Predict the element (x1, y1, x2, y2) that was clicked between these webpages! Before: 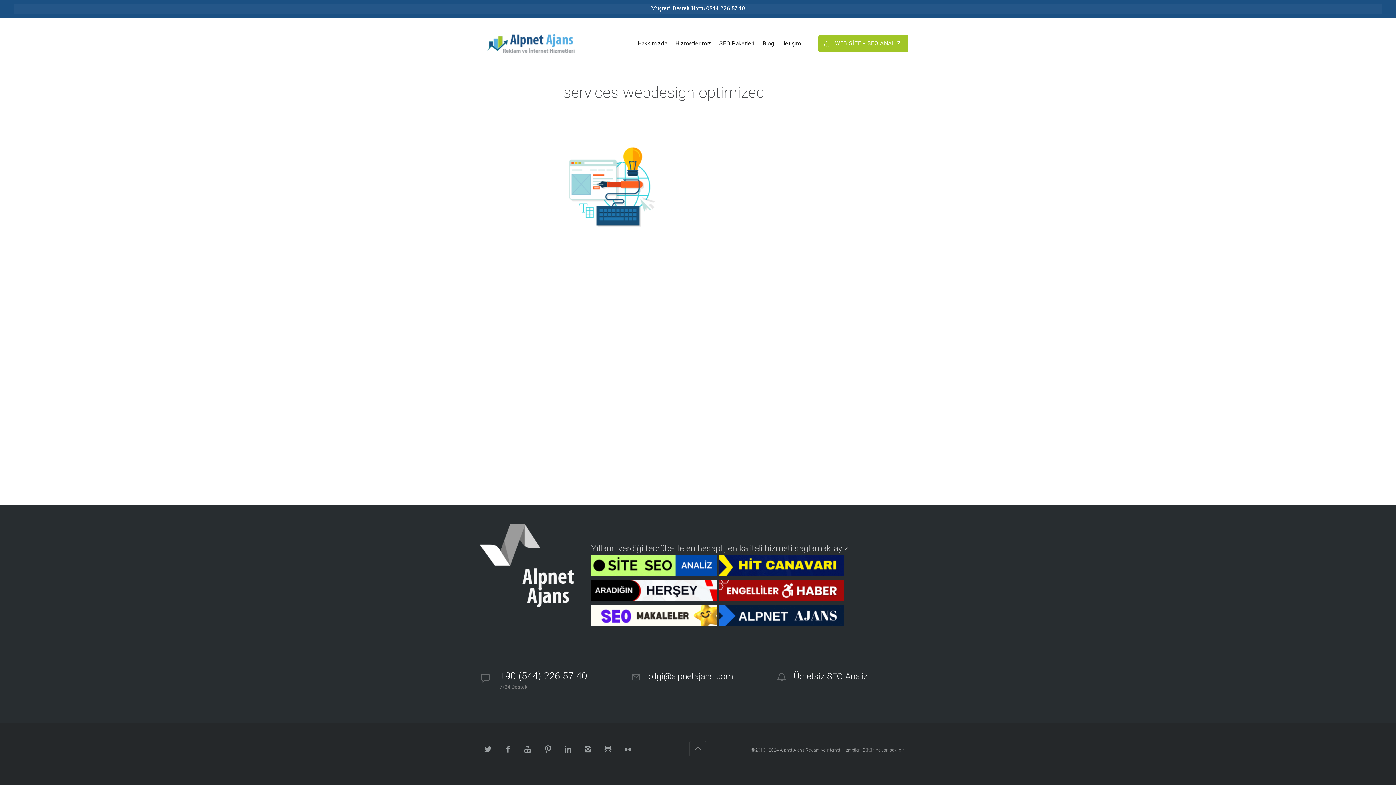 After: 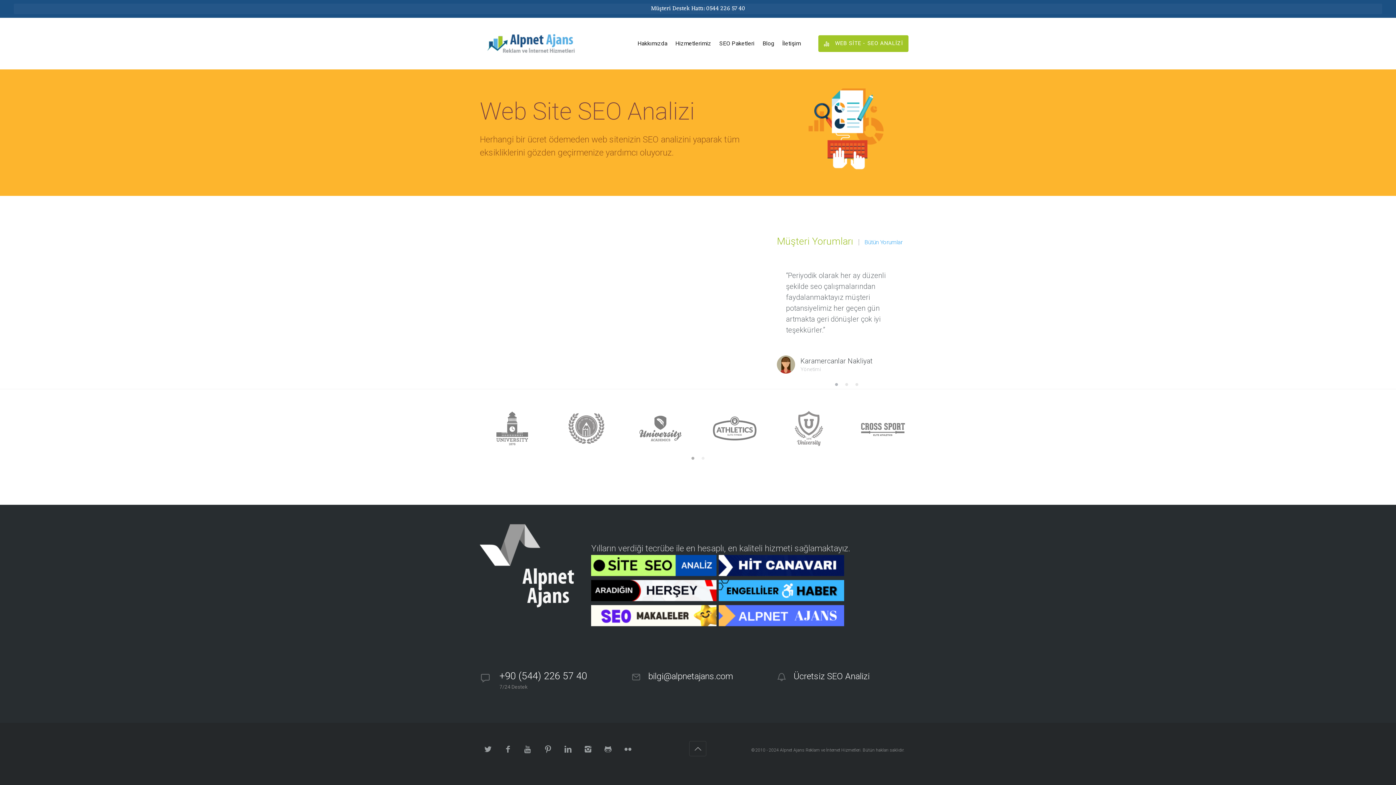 Action: bbox: (818, 35, 908, 51) label:  WEB SİTE - SEO ANALİZİ